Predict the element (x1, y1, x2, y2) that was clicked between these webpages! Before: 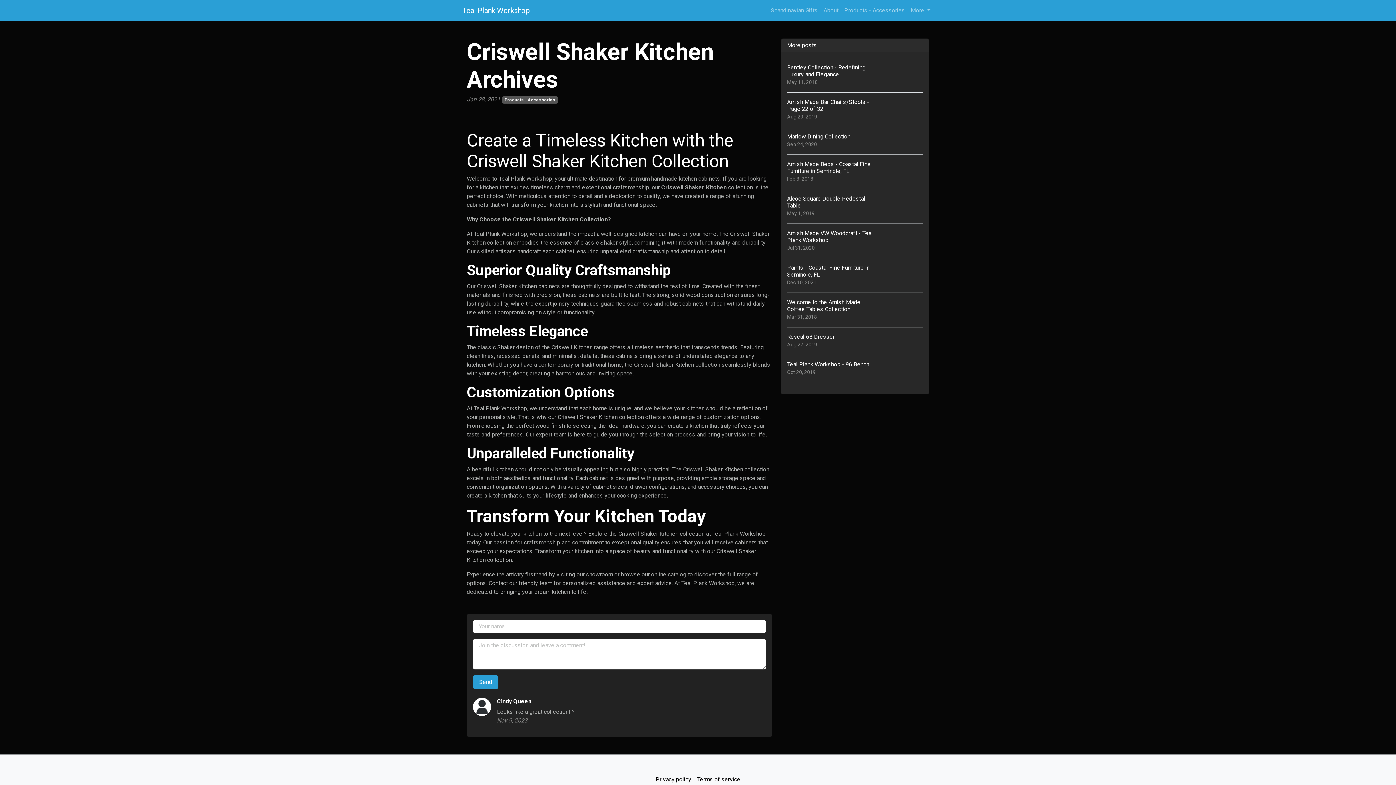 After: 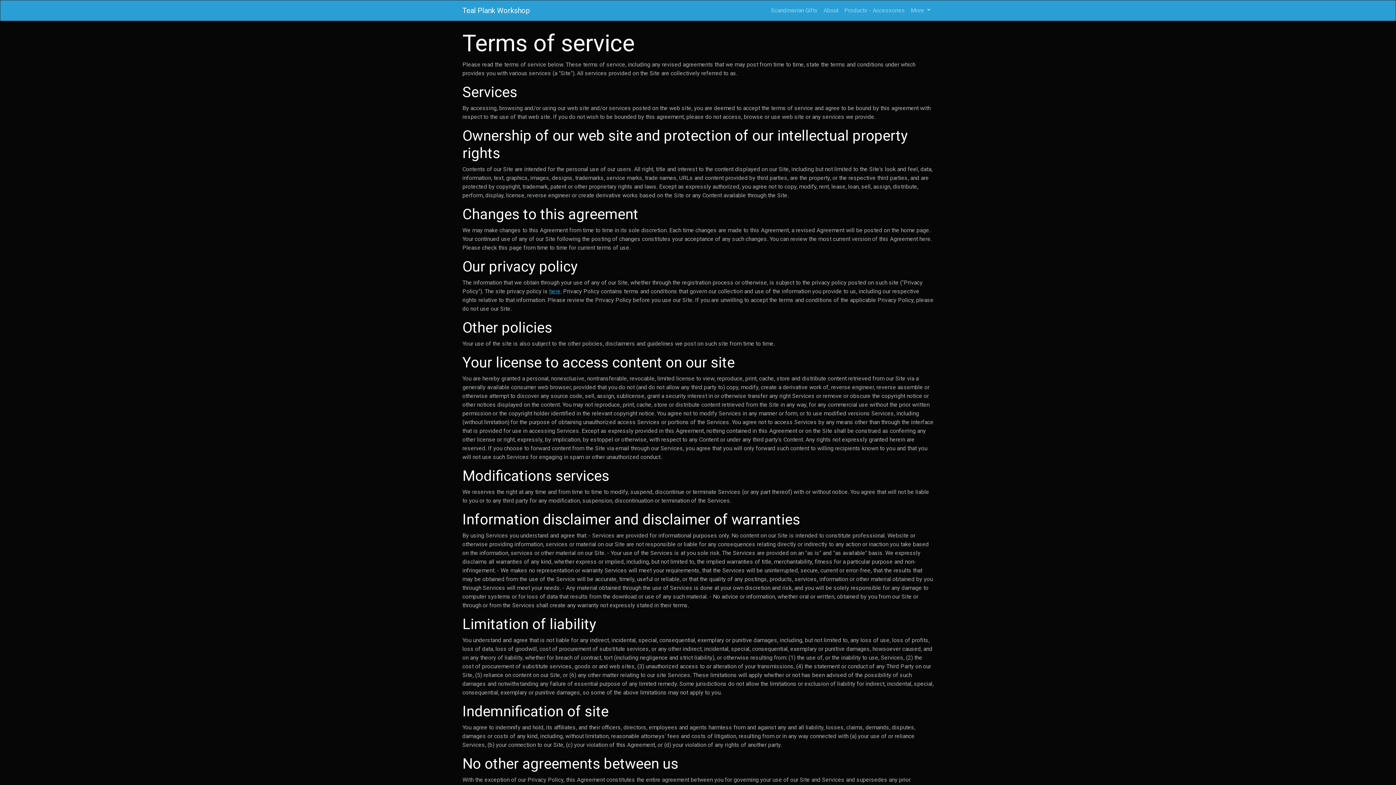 Action: label: Terms of service bbox: (694, 772, 743, 787)